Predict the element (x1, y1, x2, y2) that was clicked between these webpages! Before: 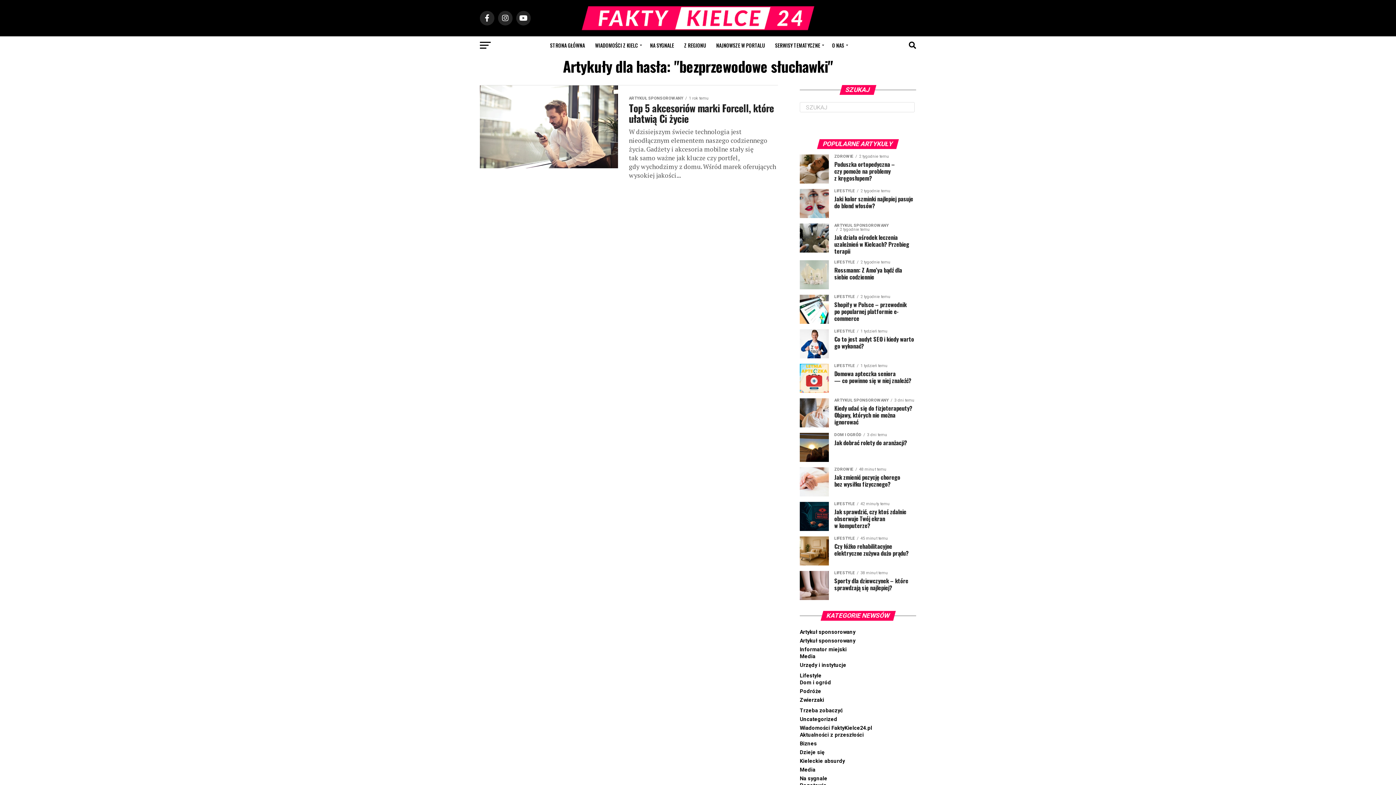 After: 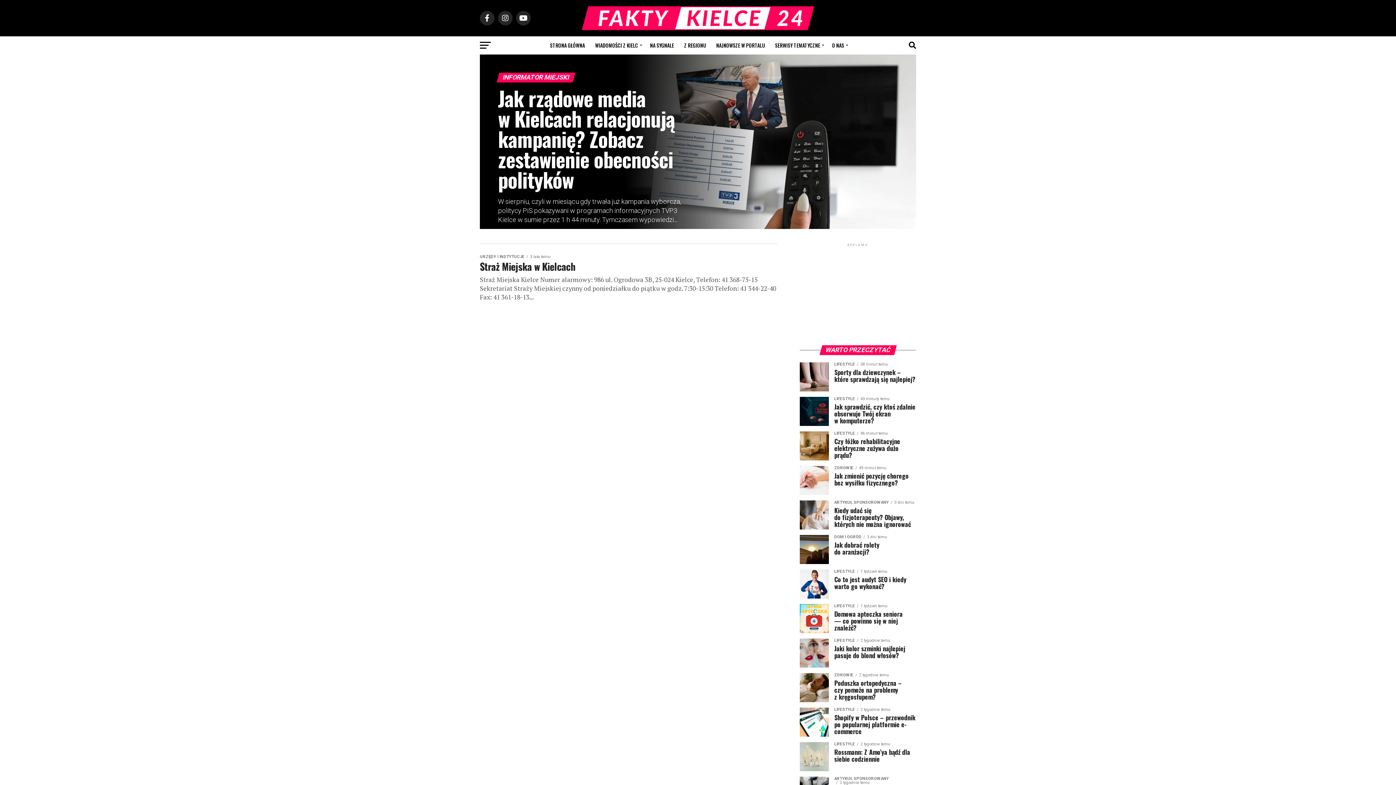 Action: label: Informator miejski bbox: (800, 647, 846, 653)